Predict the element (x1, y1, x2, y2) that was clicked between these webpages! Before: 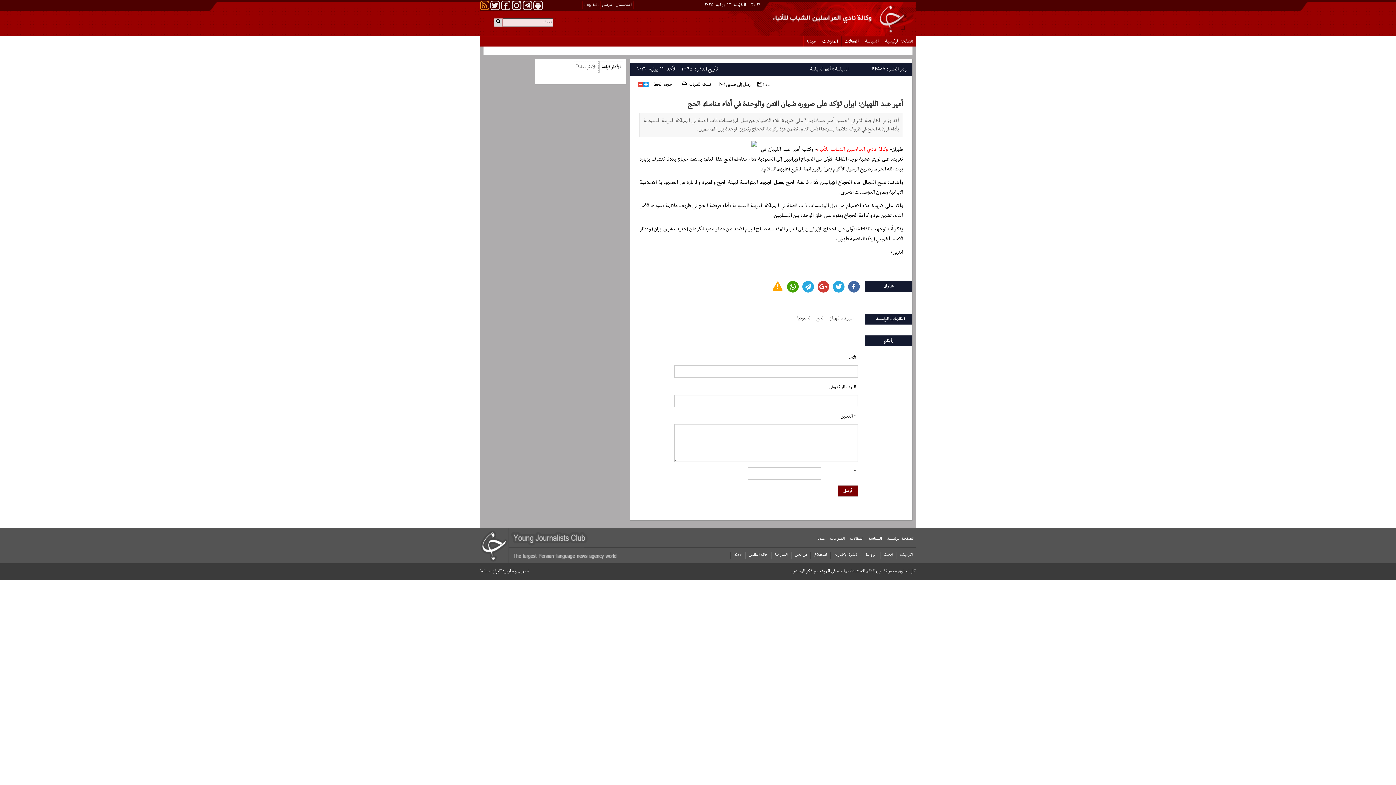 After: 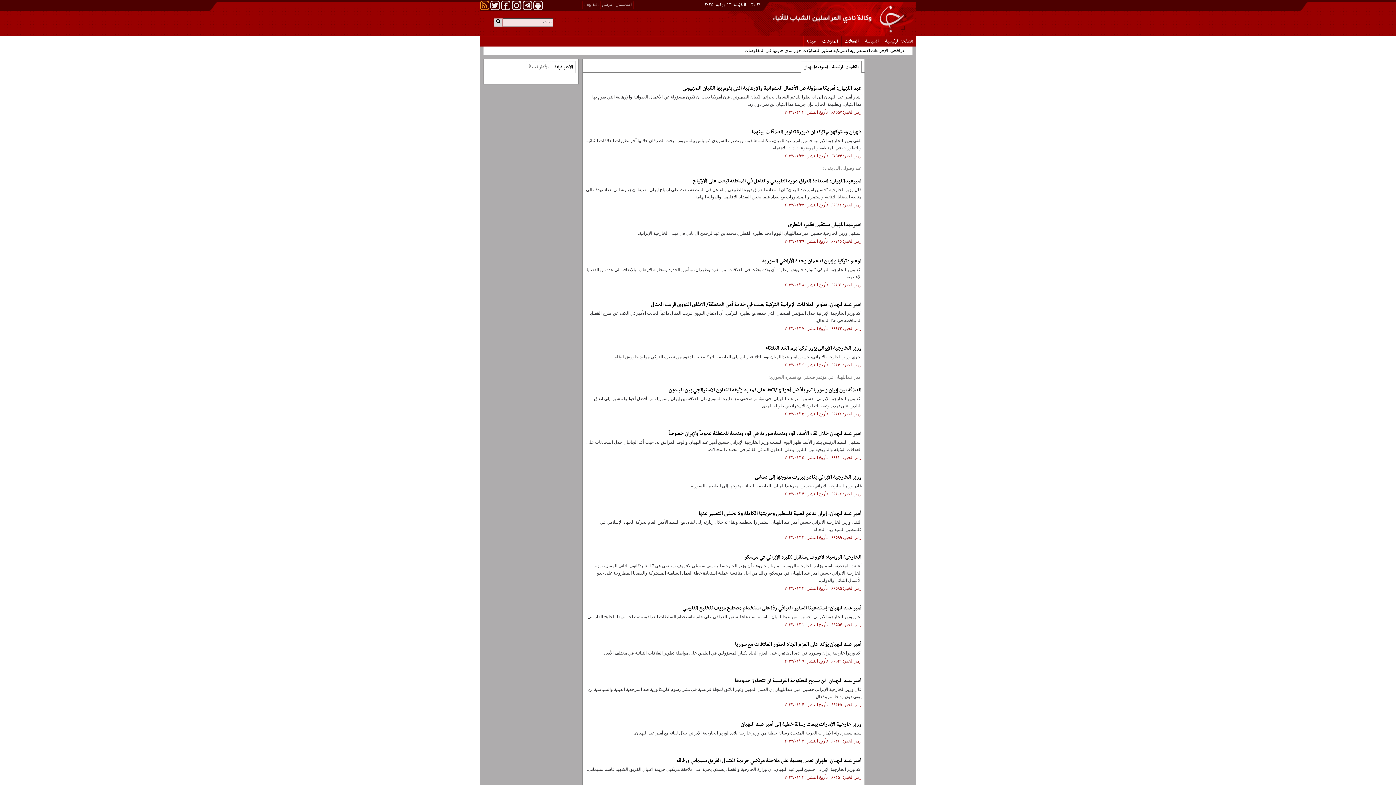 Action: bbox: (829, 314, 854, 322) label: امیرعبداللهیان